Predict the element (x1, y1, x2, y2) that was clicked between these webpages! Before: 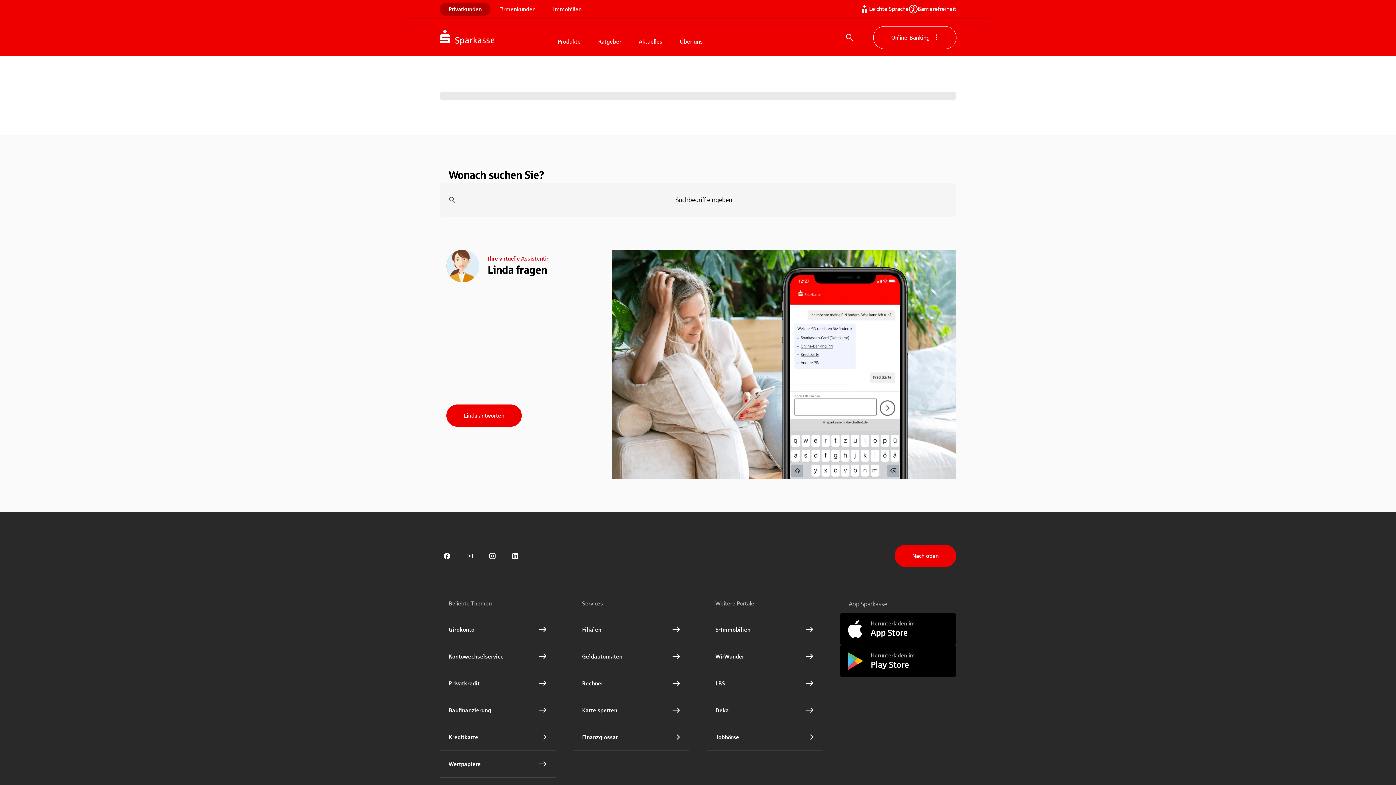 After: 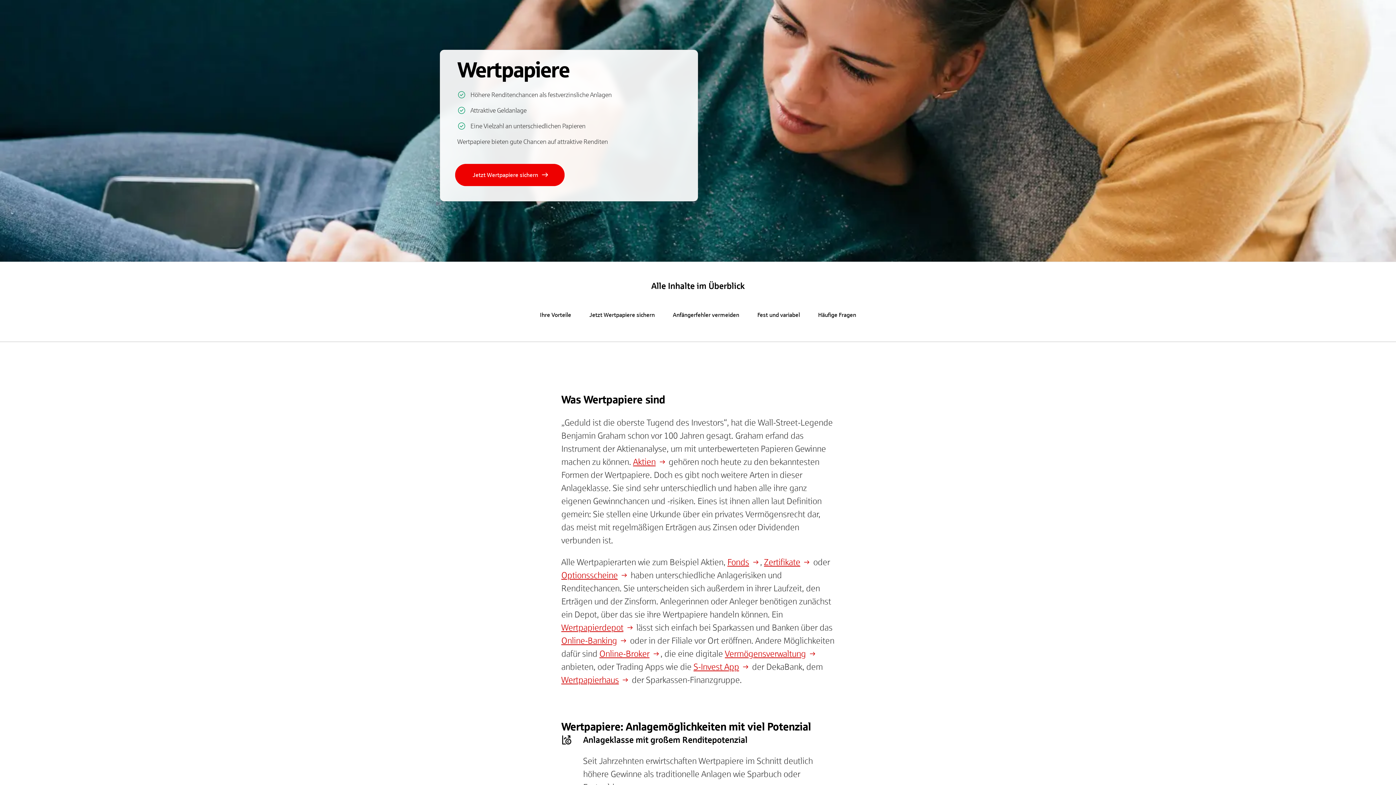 Action: bbox: (440, 751, 555, 777) label: Wertpapiere Interner Link